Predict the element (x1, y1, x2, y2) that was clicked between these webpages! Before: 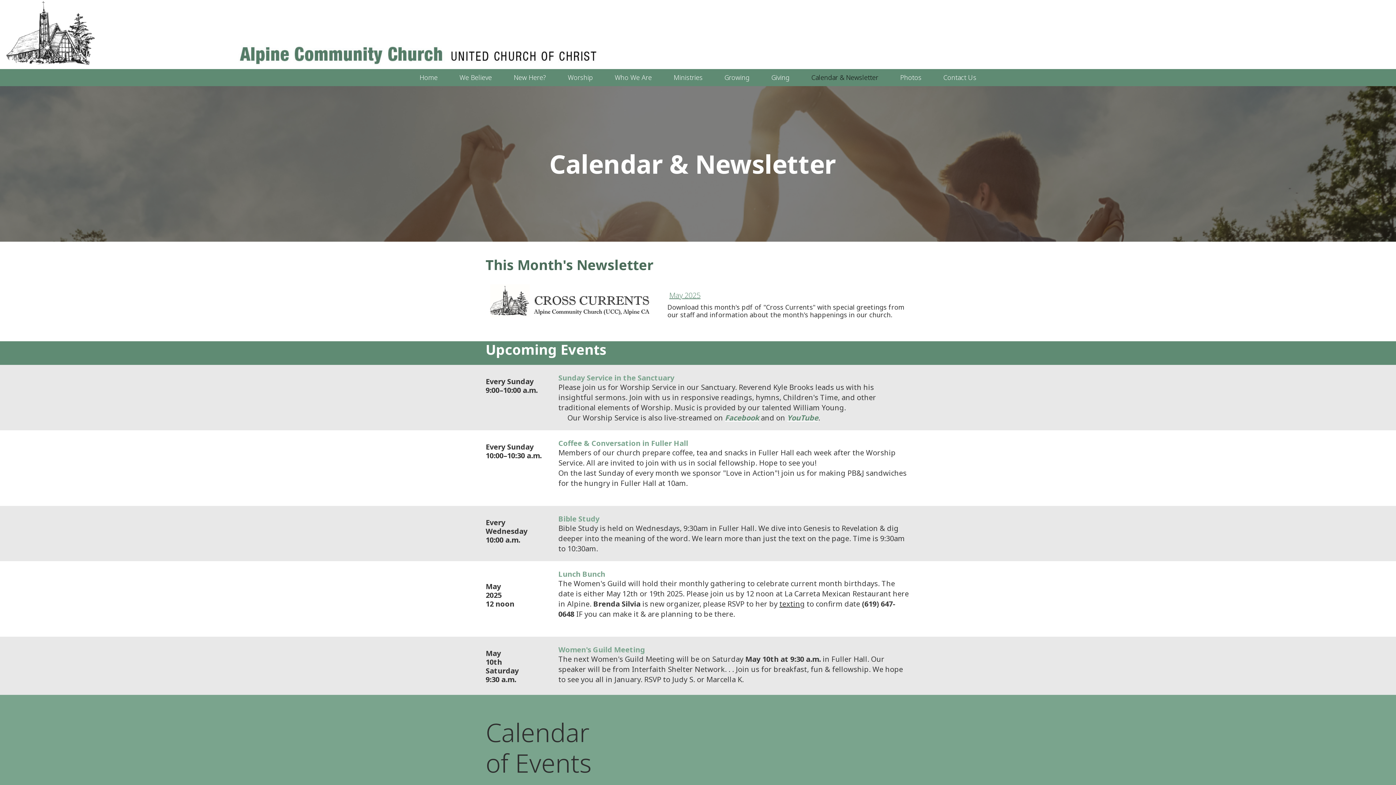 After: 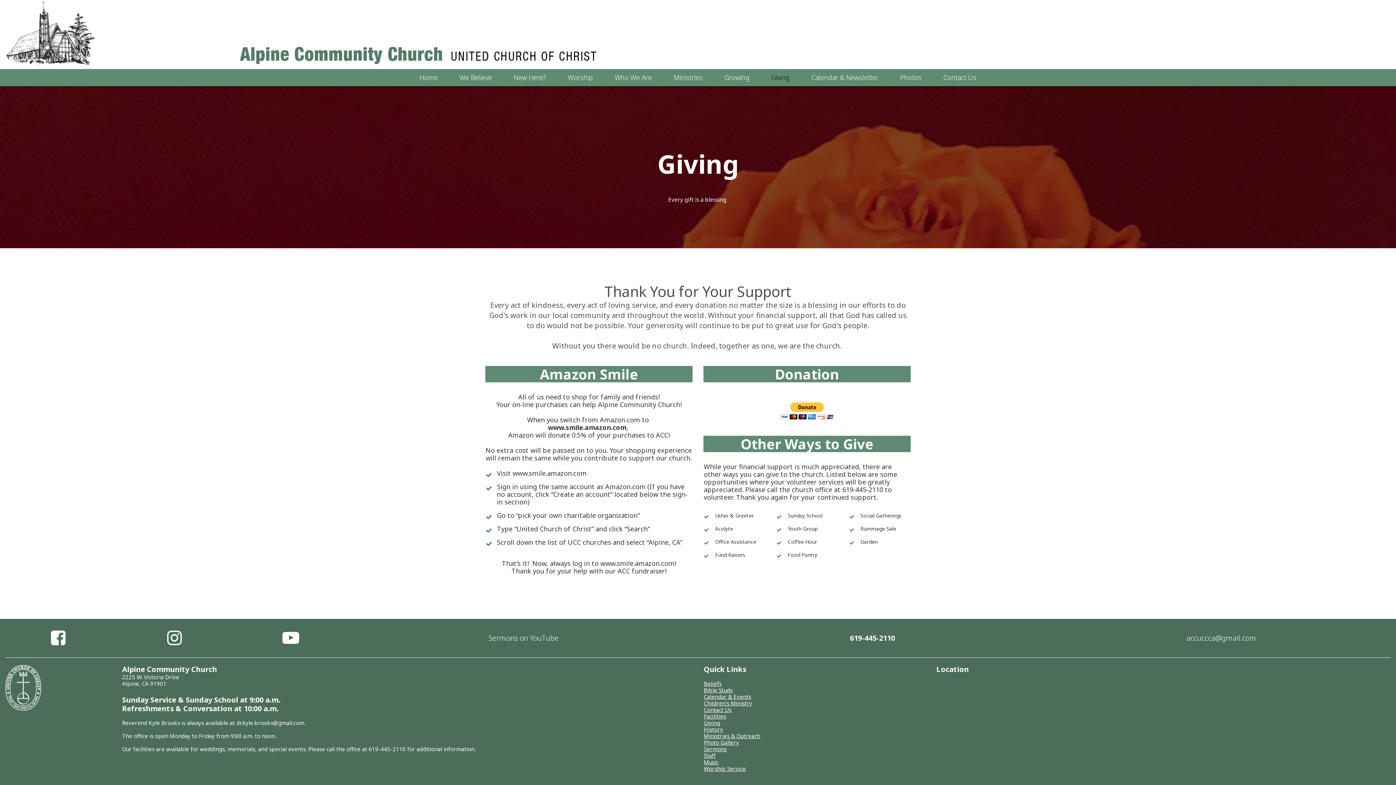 Action: bbox: (766, 69, 794, 86) label: Giving